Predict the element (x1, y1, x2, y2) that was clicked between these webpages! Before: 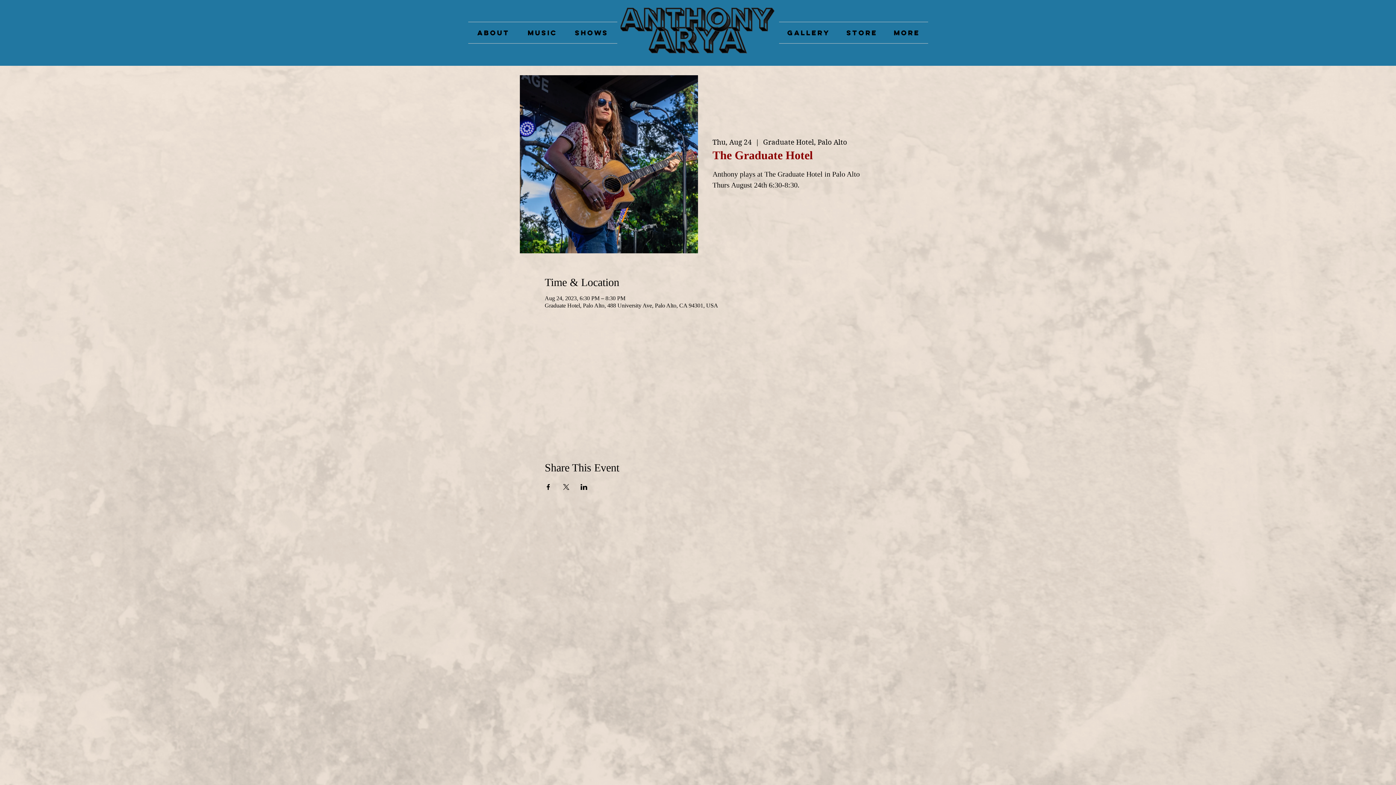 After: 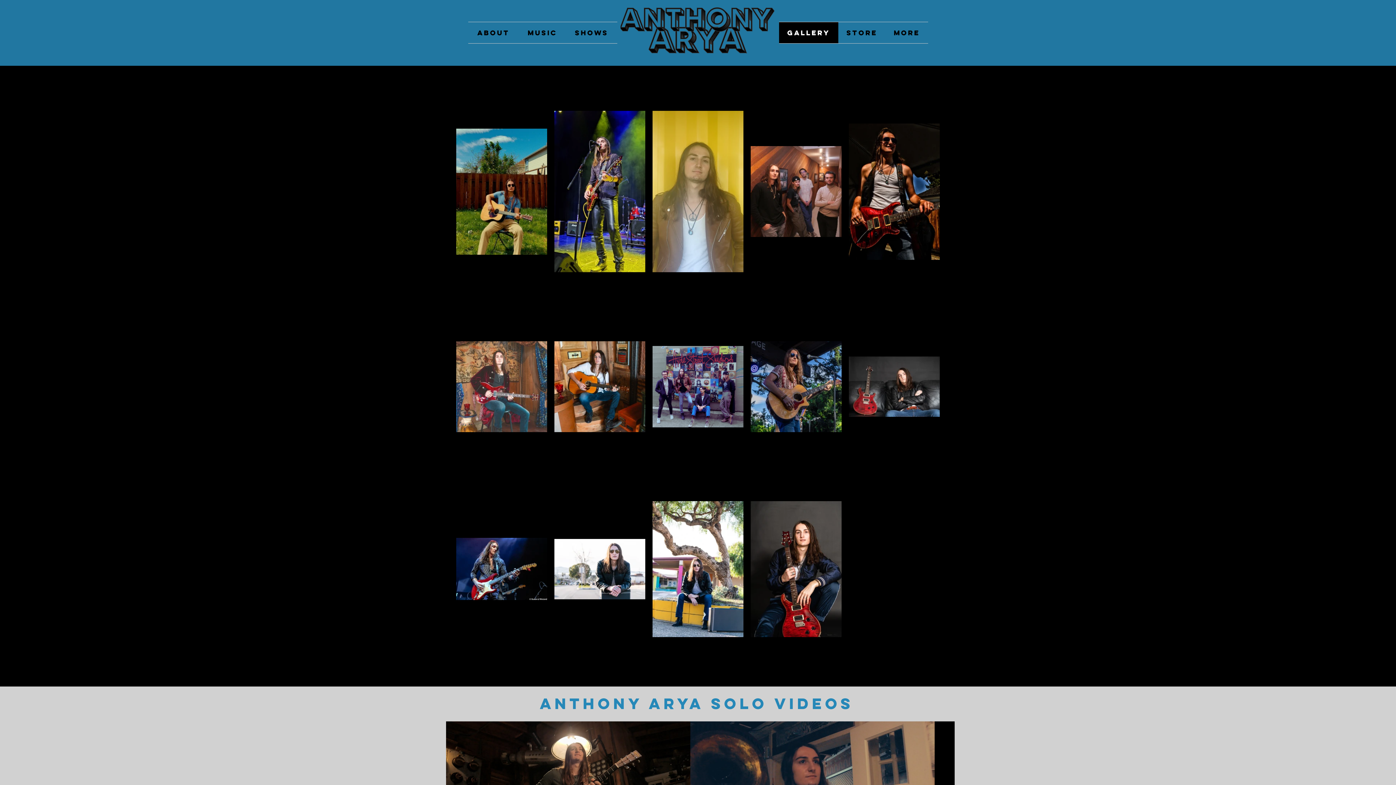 Action: bbox: (779, 22, 838, 43) label: Gallery